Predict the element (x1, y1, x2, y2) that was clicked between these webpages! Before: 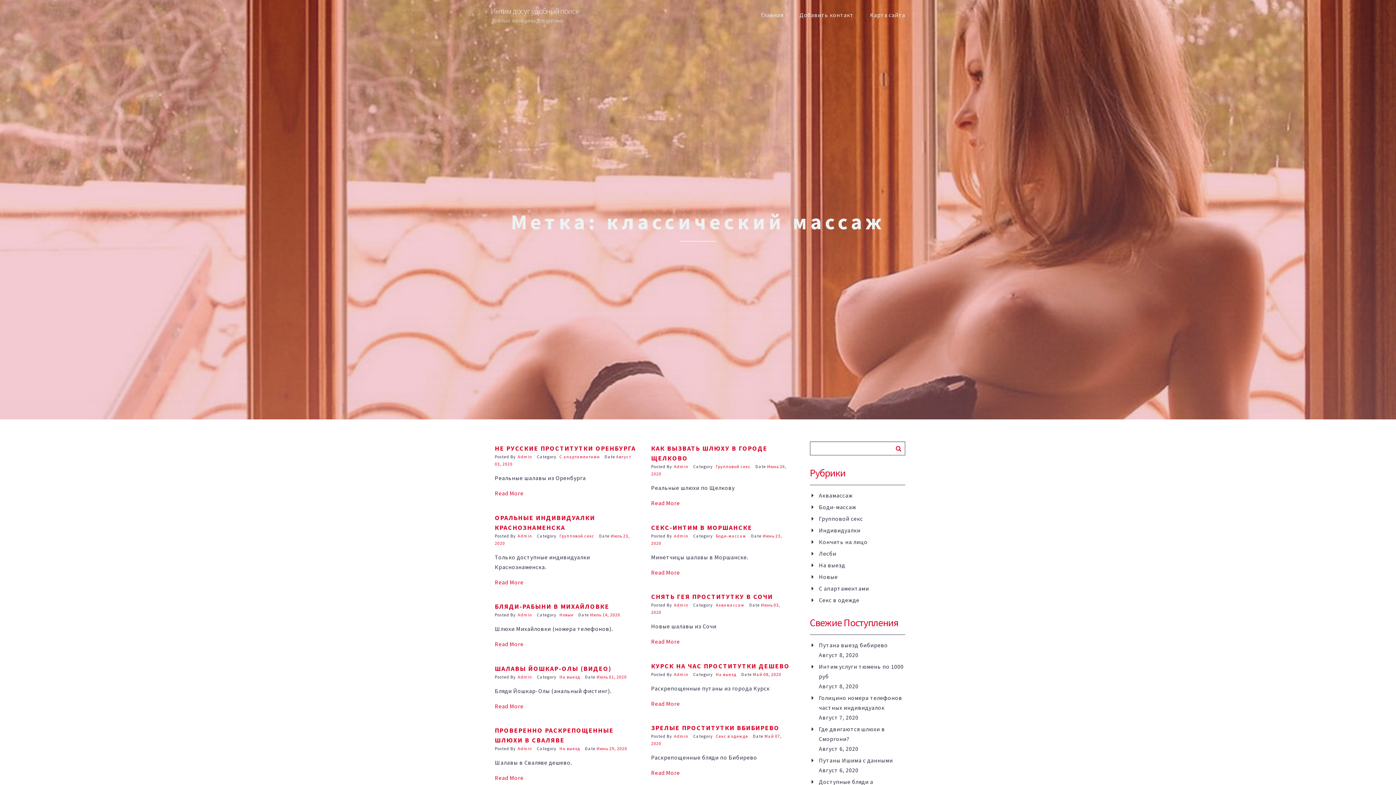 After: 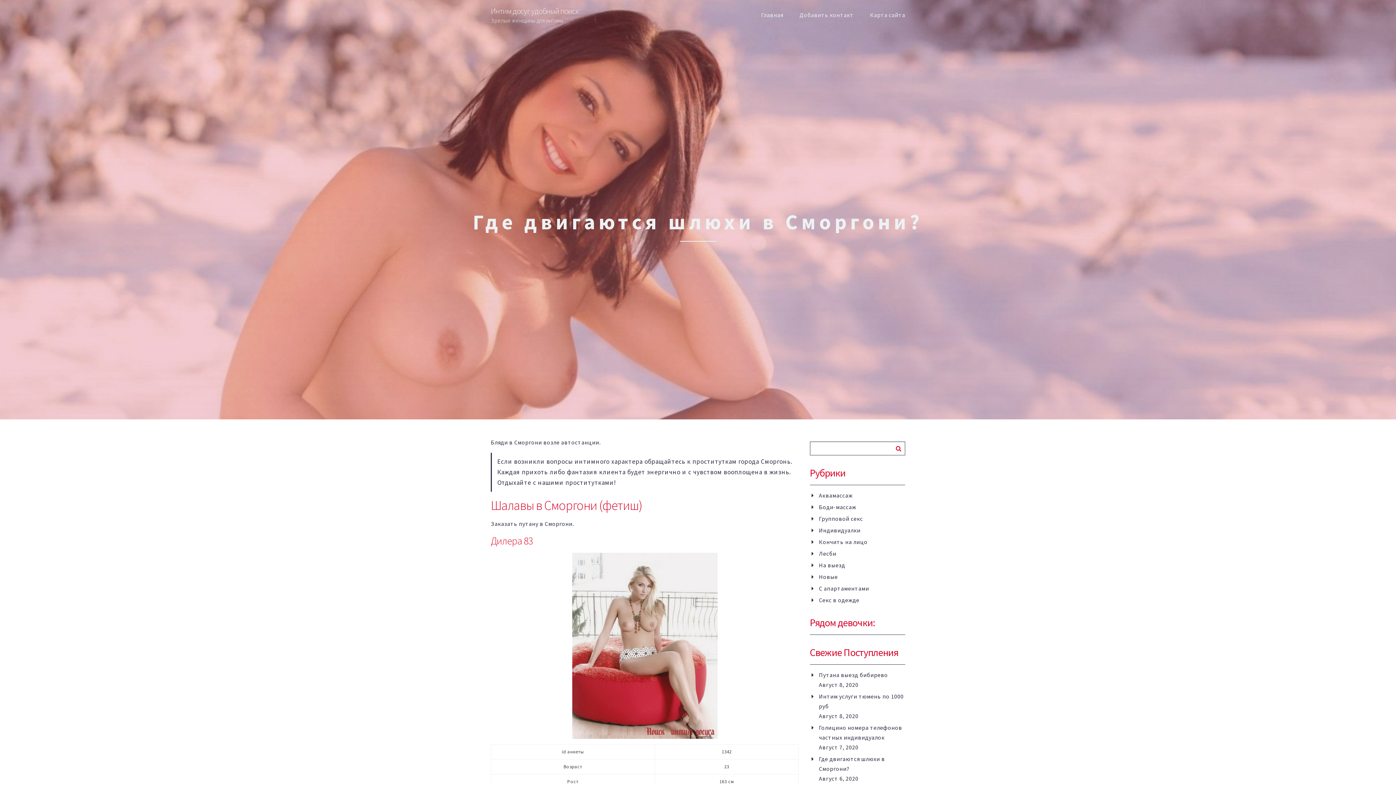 Action: bbox: (819, 724, 905, 744) label: Где двигаются шлюхи в Сморгони?